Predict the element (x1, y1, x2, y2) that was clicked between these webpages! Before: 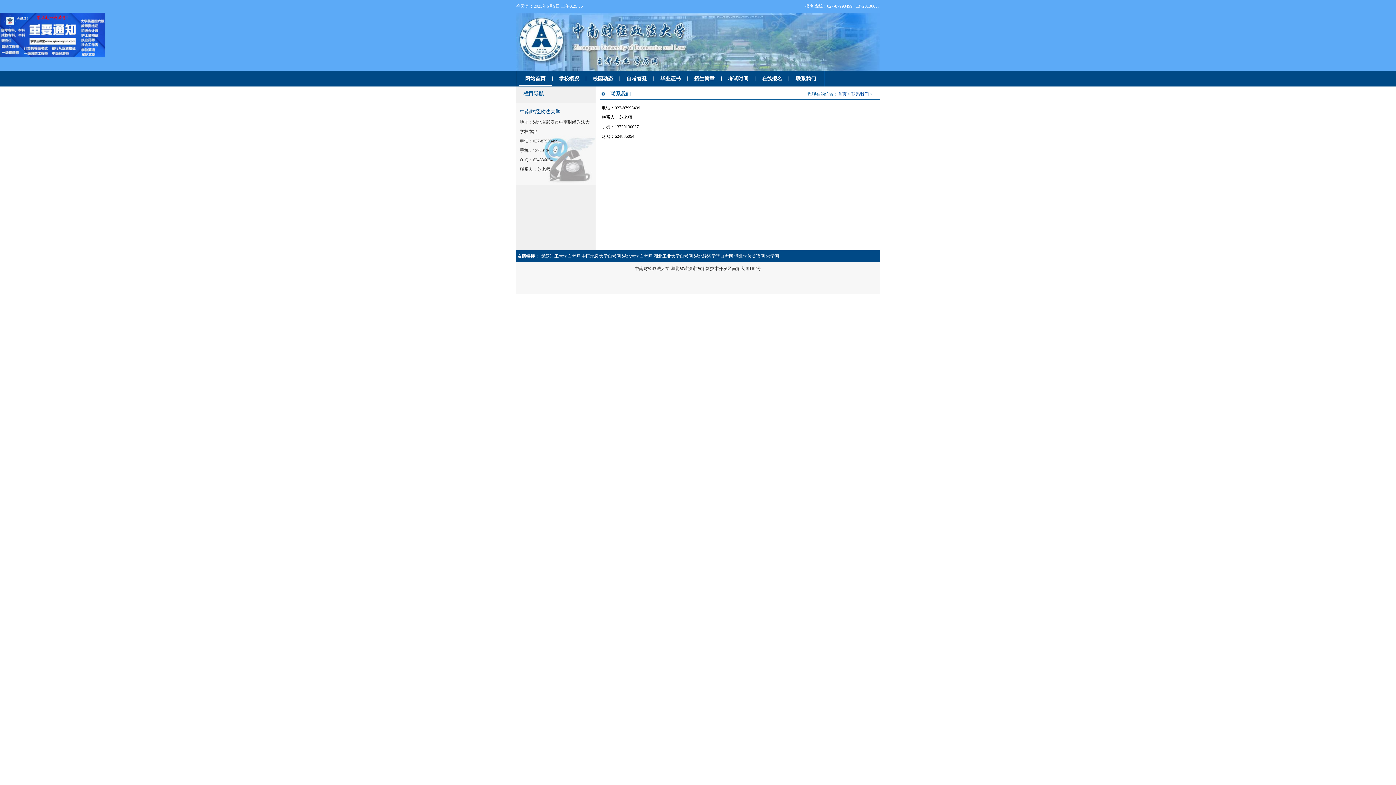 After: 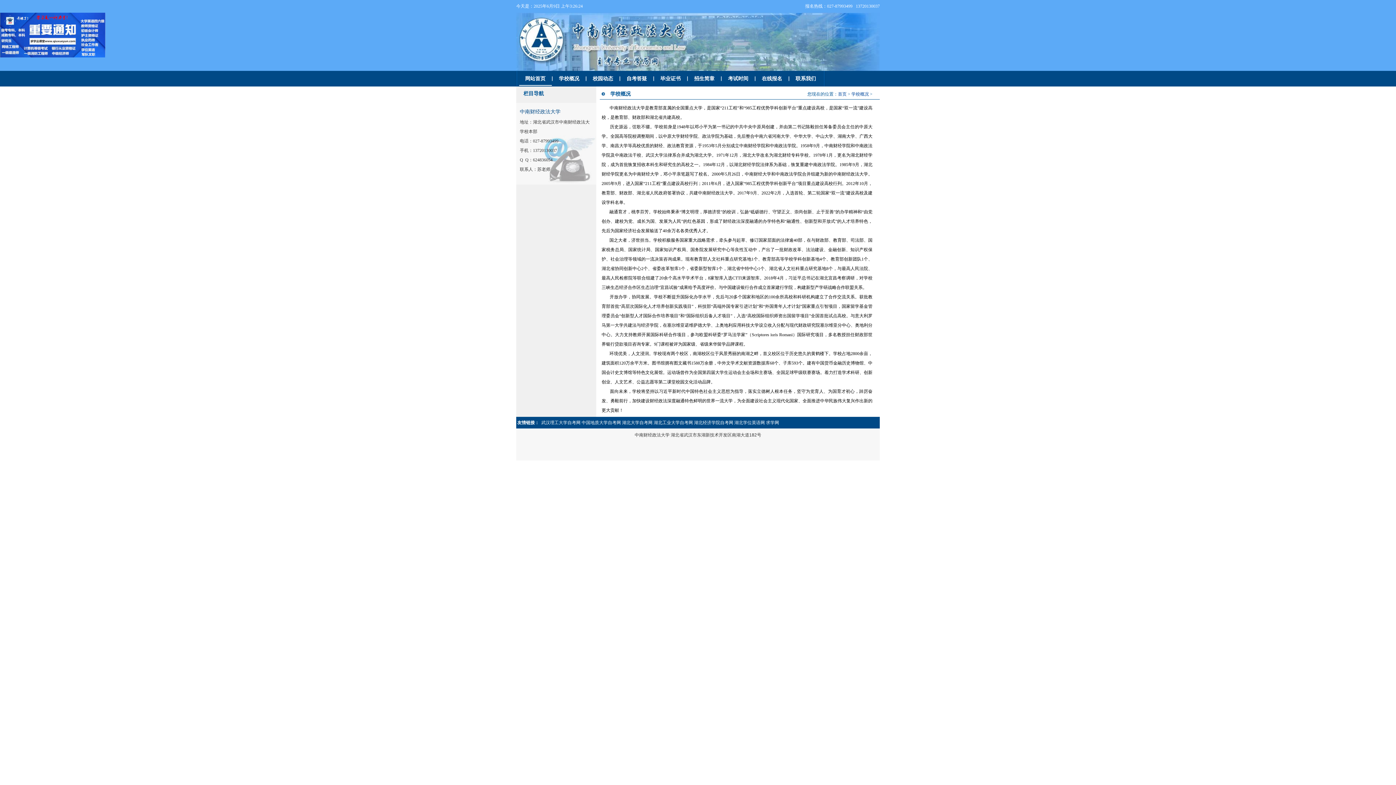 Action: bbox: (559, 76, 579, 81) label: 学校概况